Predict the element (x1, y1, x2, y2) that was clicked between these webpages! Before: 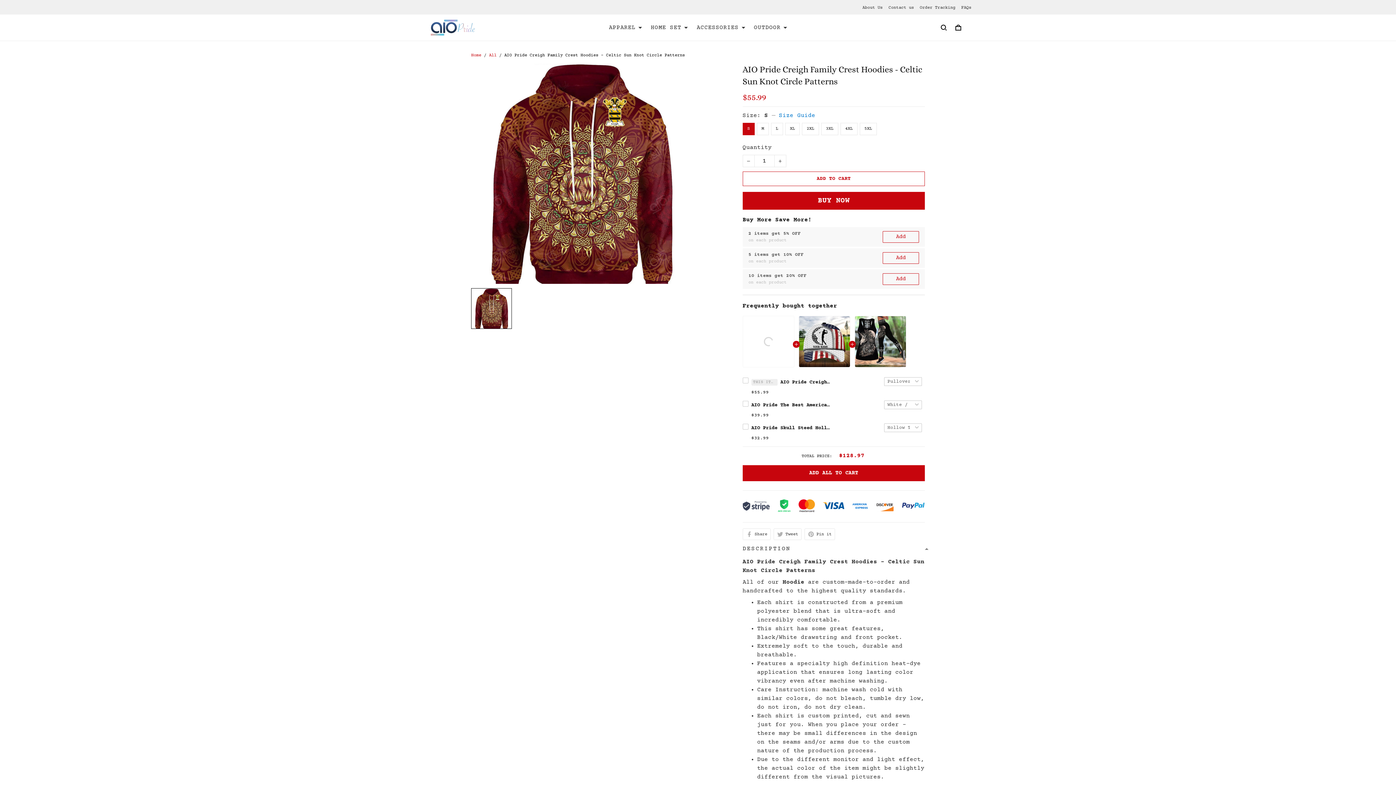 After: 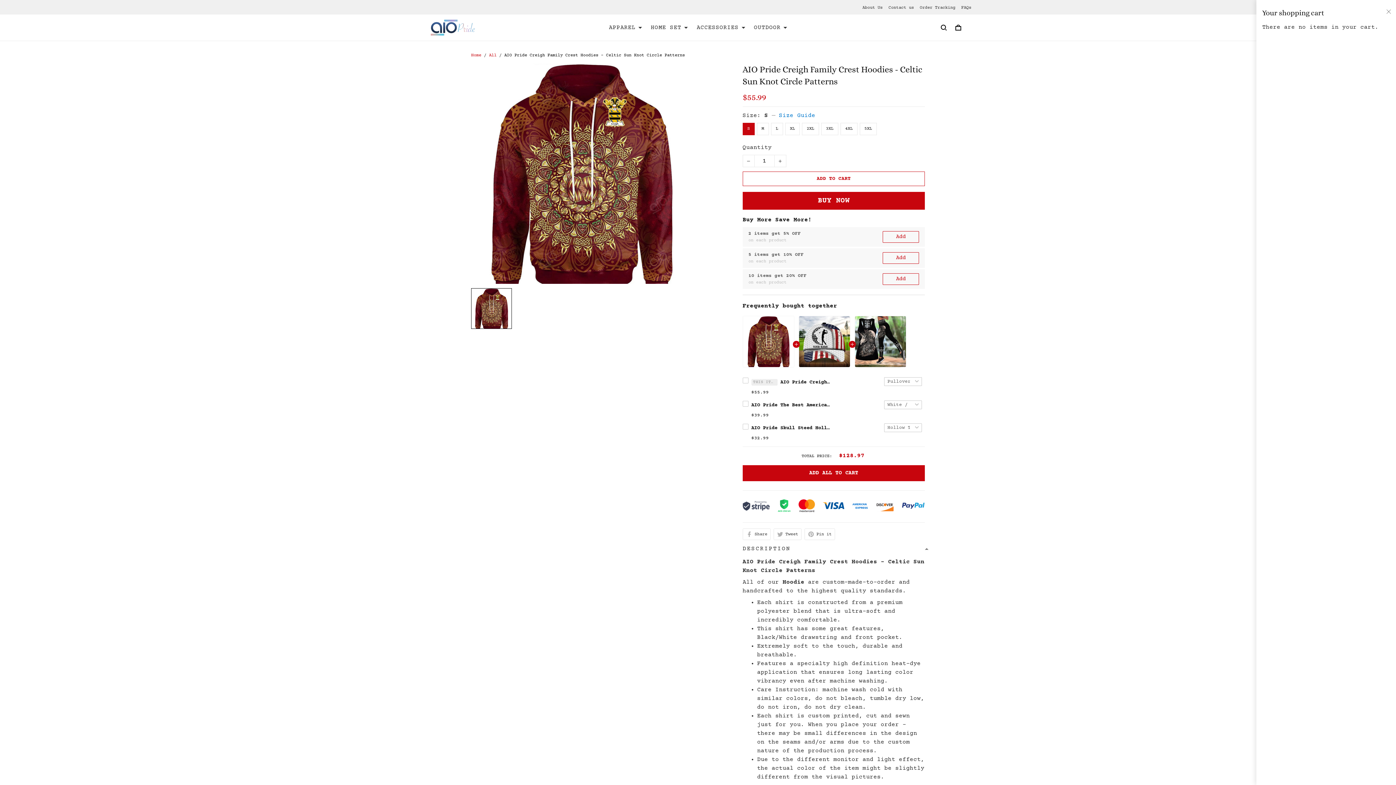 Action: bbox: (955, 23, 961, 32)